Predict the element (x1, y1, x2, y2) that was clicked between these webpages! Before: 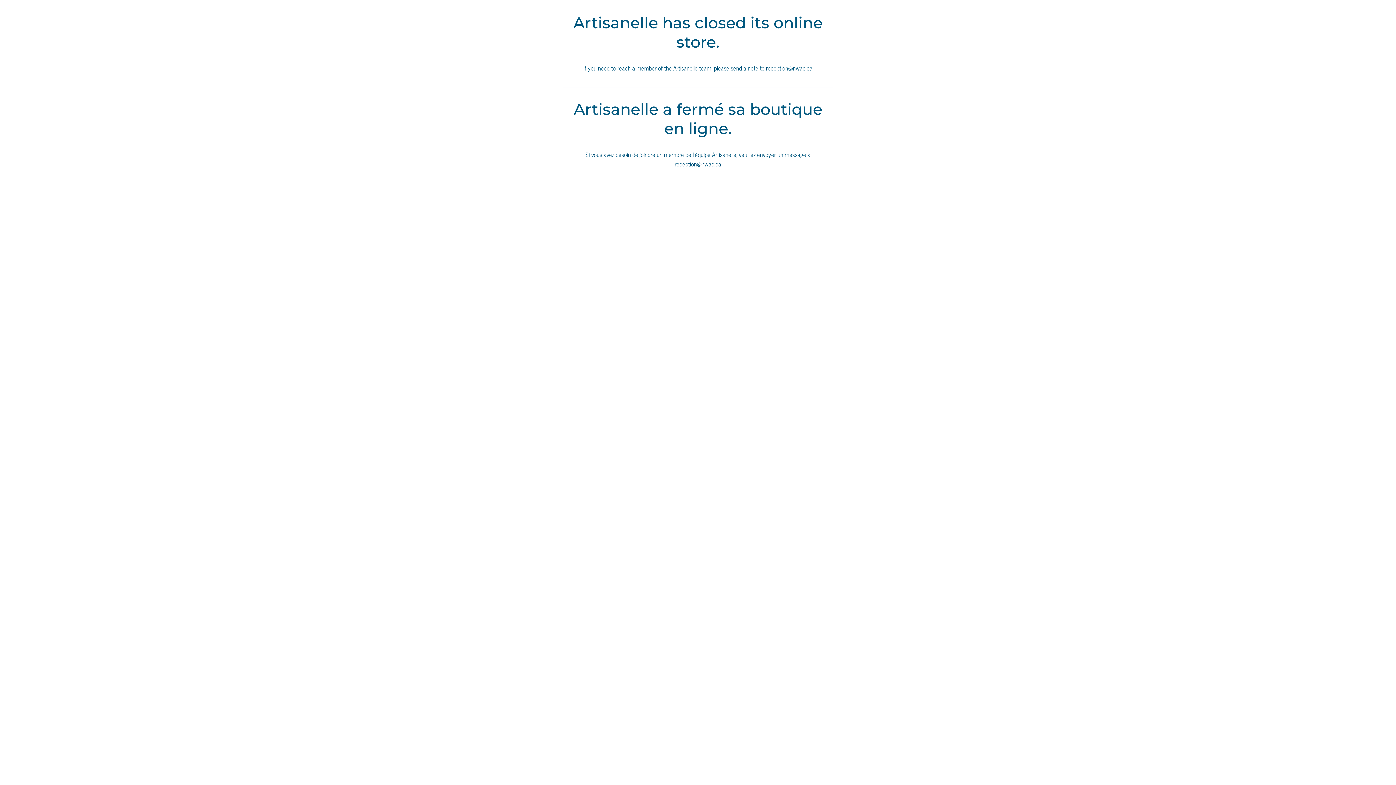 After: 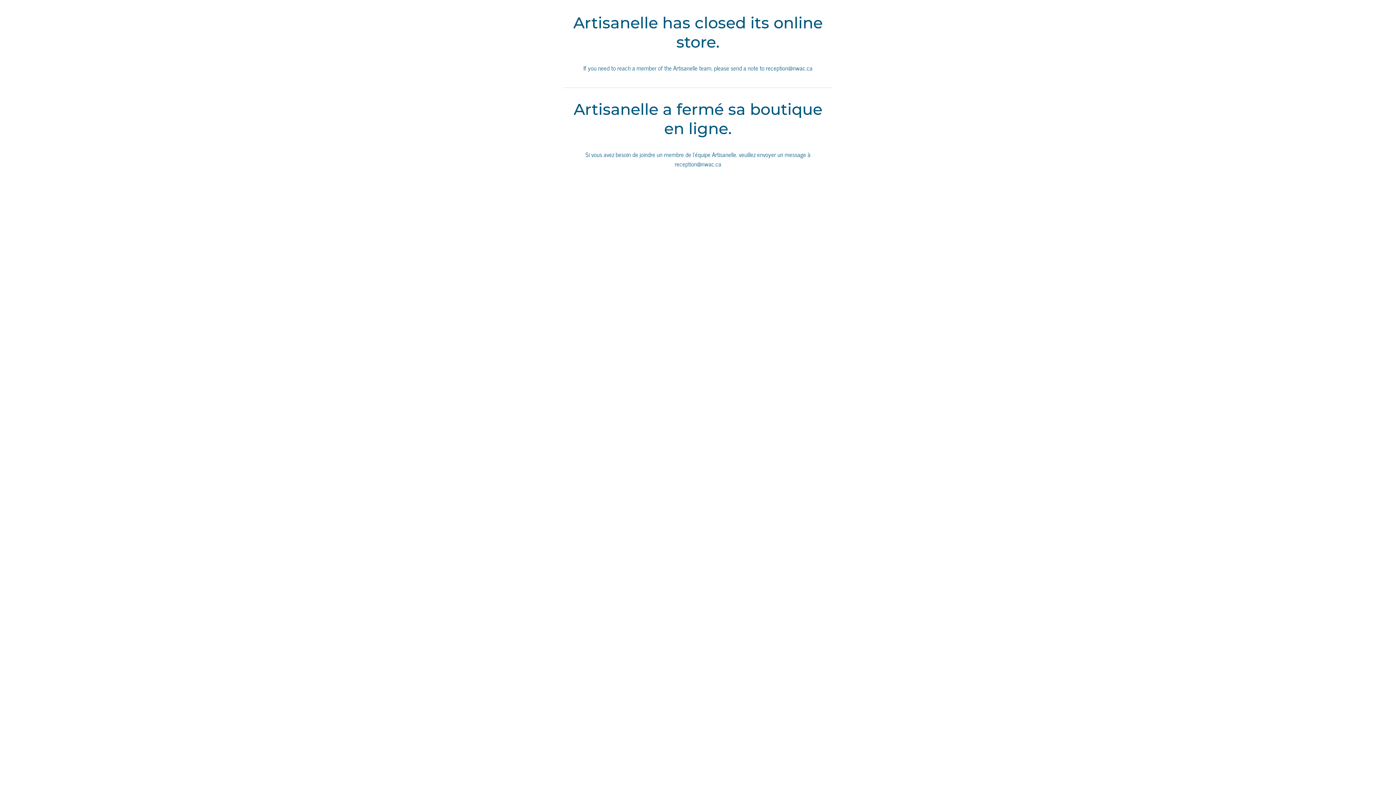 Action: bbox: (674, 159, 721, 168) label: reception@nwac.ca